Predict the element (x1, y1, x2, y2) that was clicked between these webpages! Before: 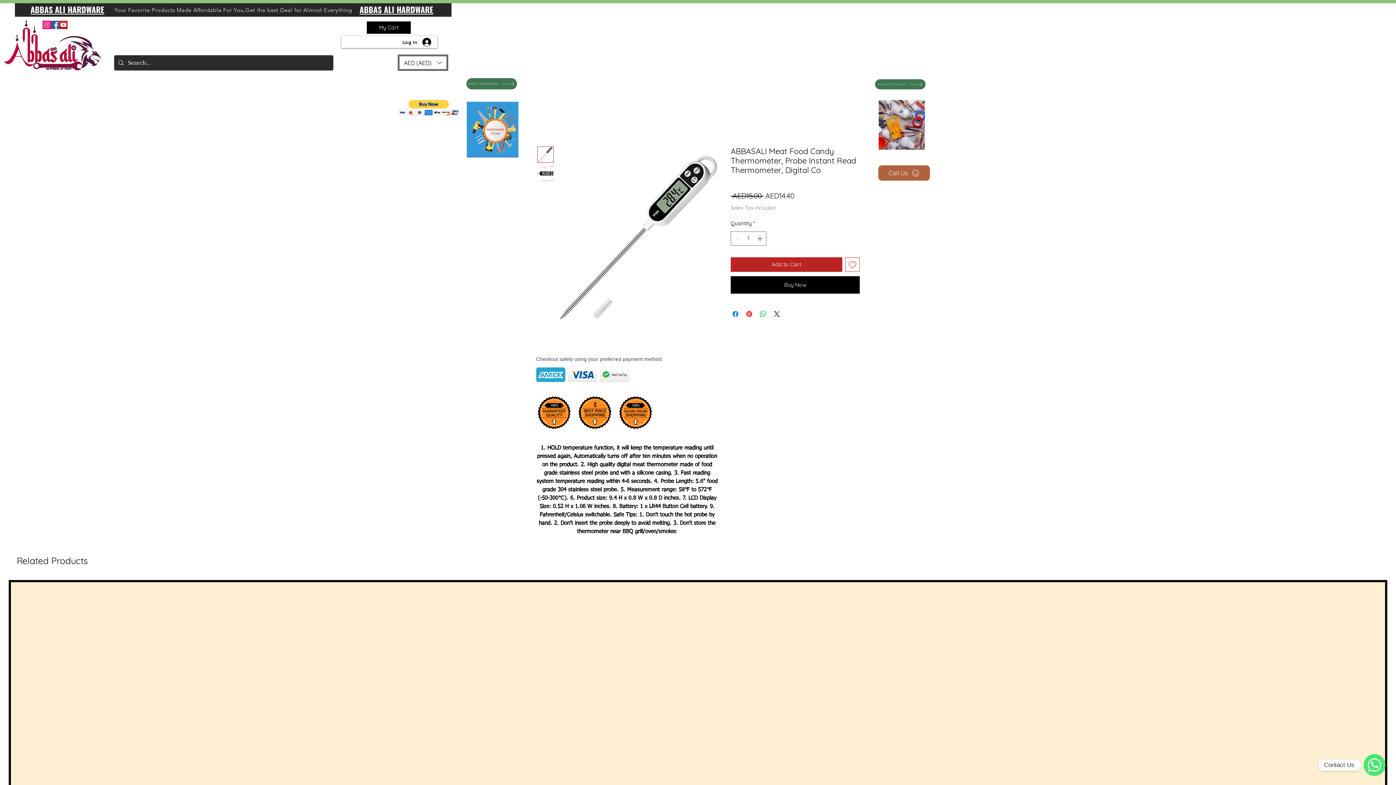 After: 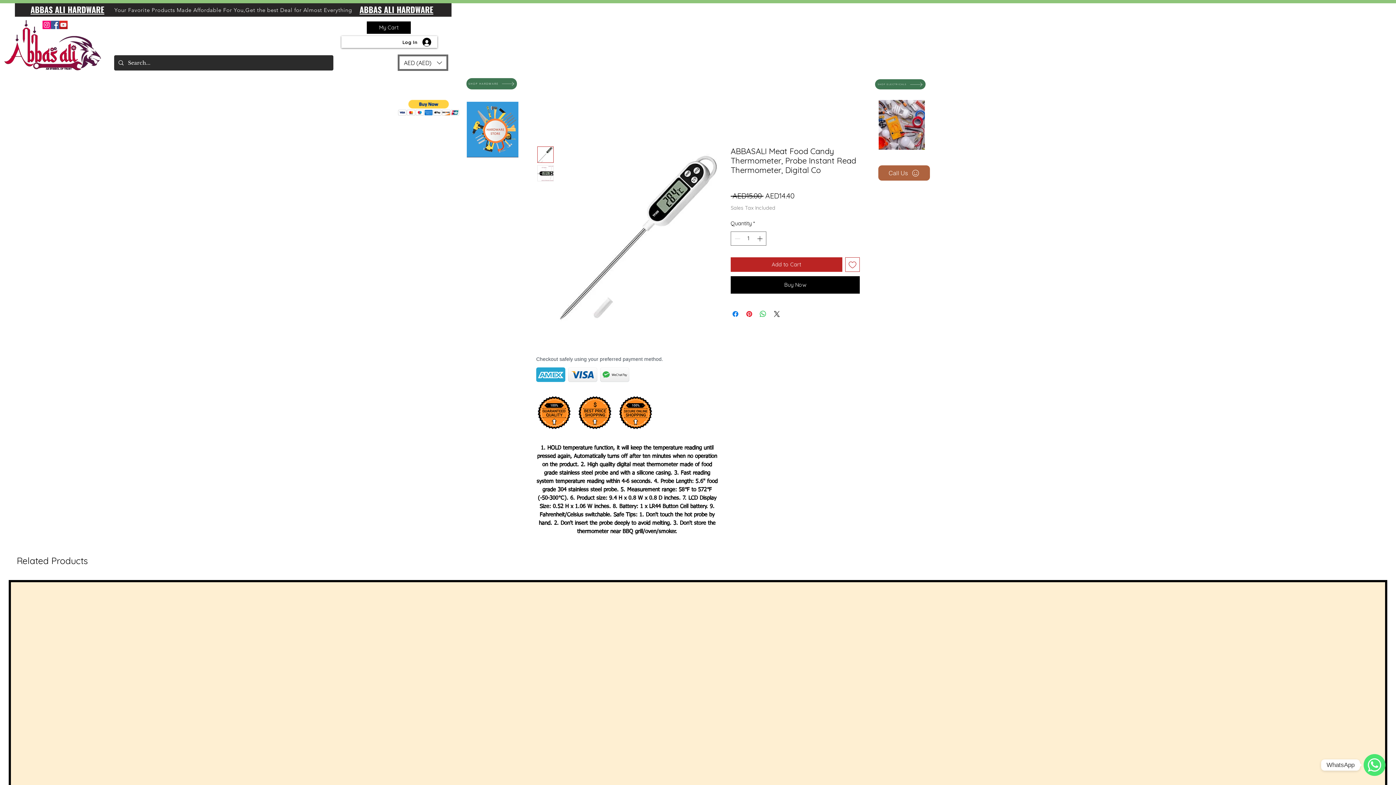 Action: bbox: (1364, 754, 1385, 776) label: WhatsApp